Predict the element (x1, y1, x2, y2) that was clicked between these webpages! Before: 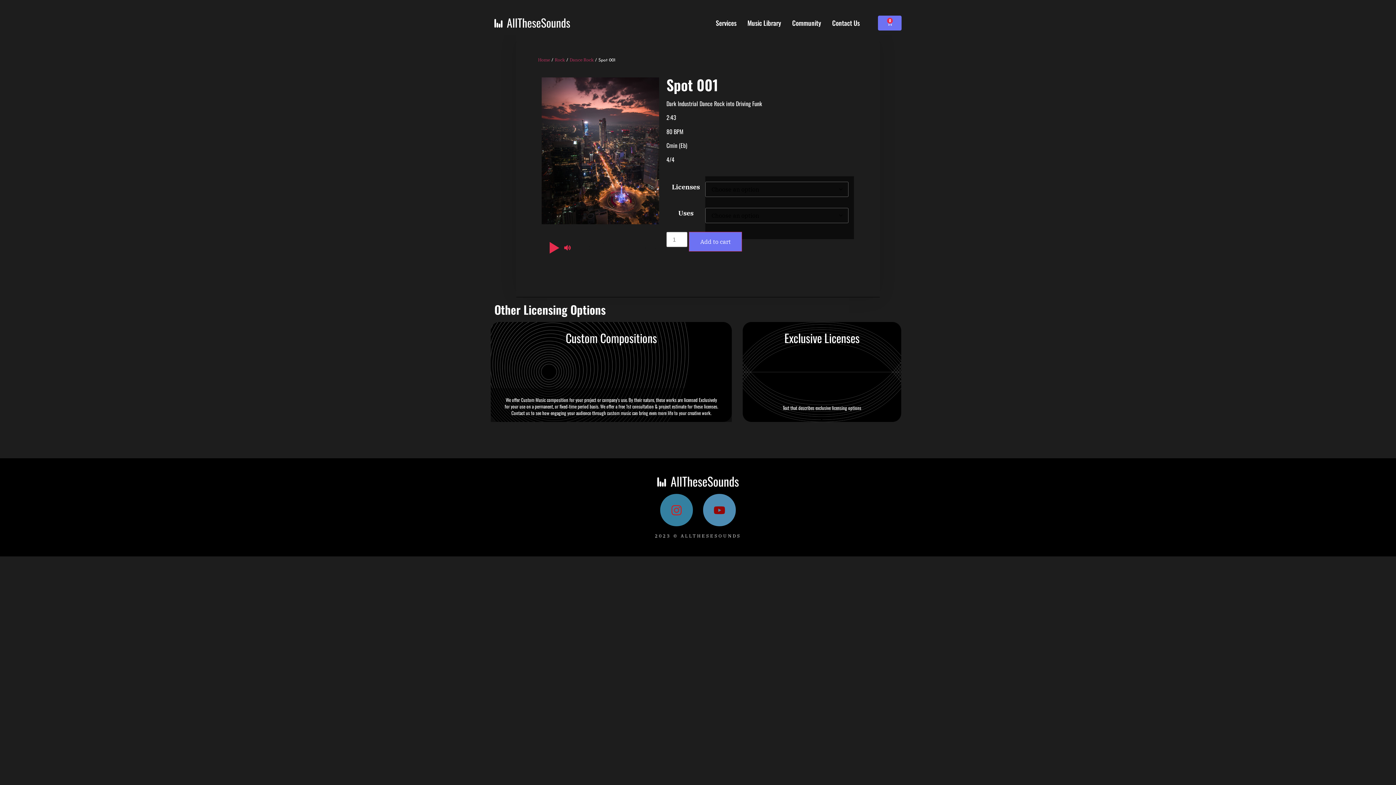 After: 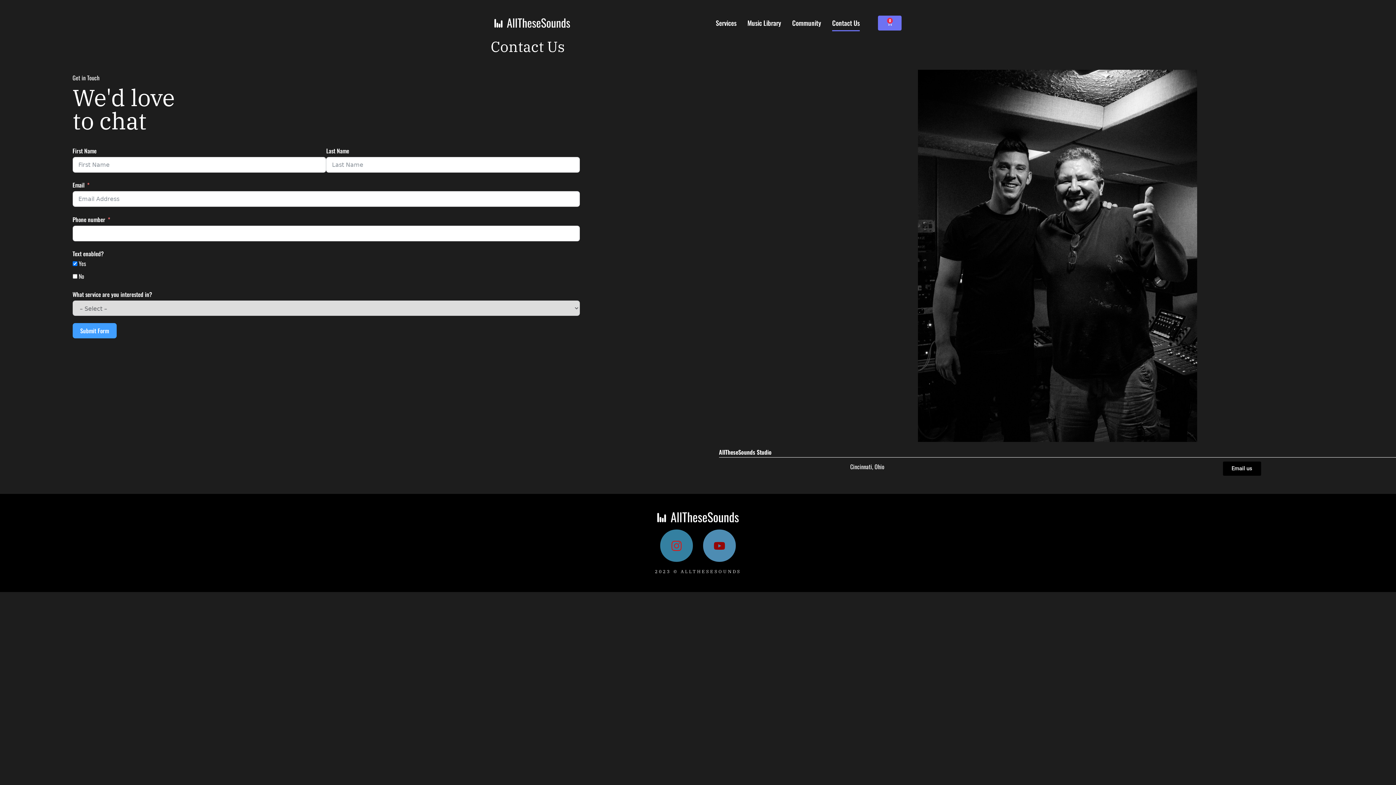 Action: bbox: (832, 14, 860, 31) label: Contact Us